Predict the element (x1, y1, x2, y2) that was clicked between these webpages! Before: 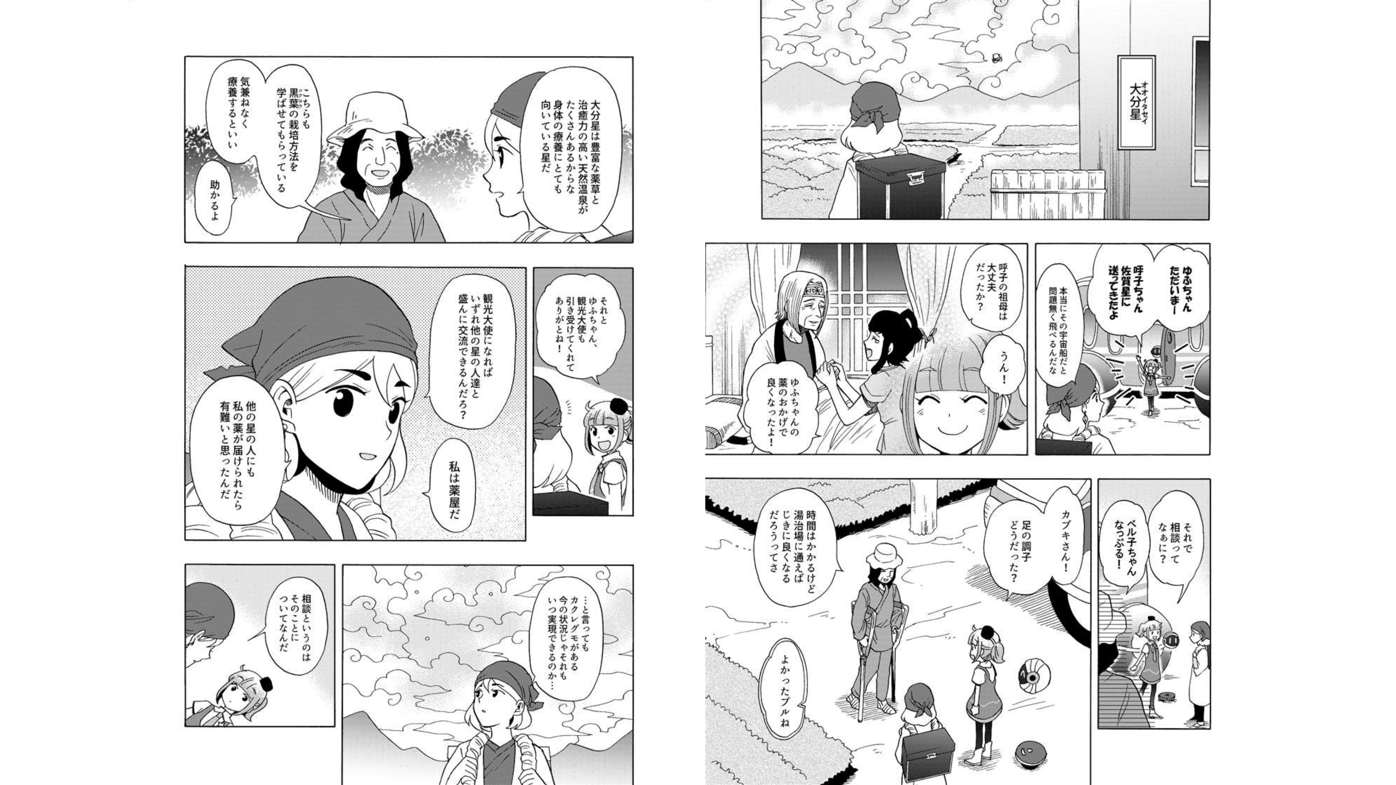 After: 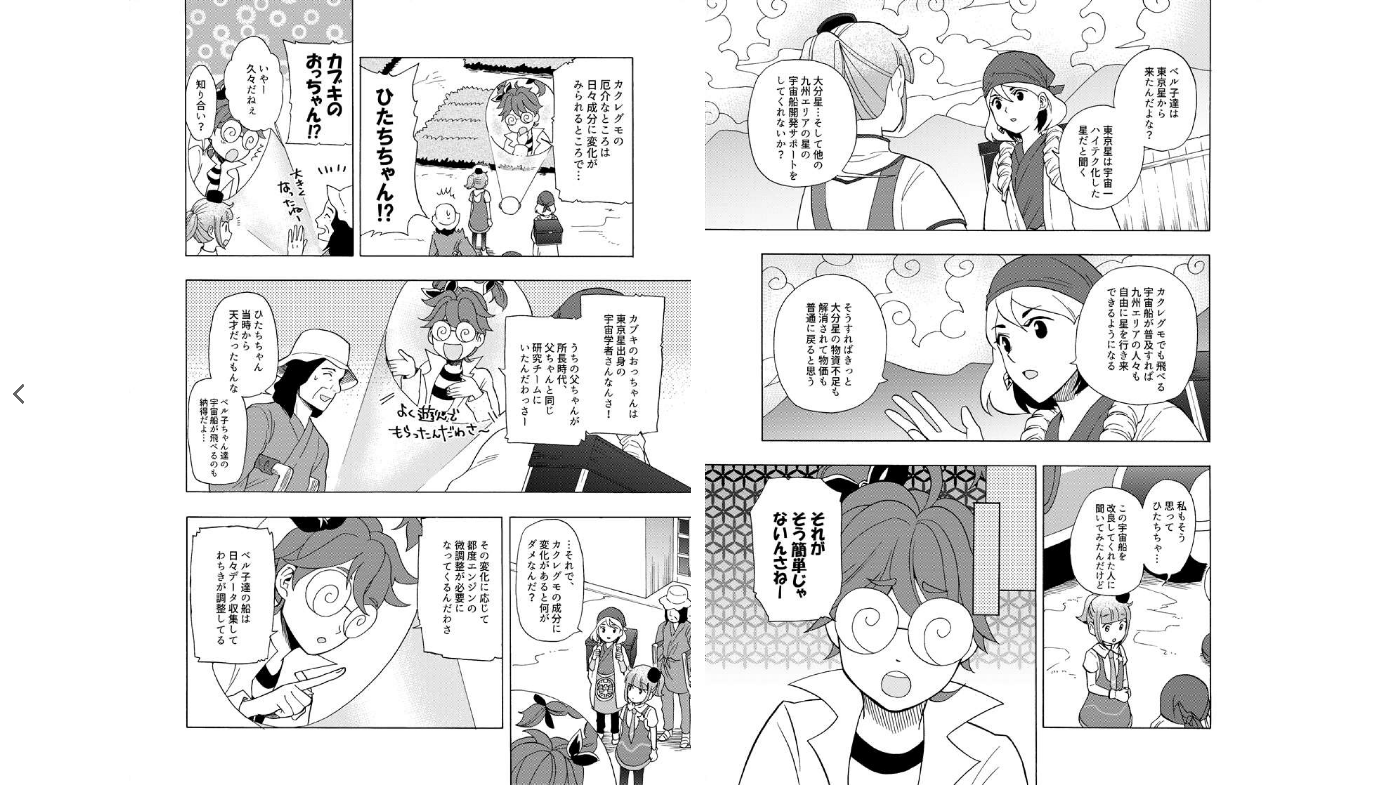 Action: bbox: (0, 0, 349, 785)